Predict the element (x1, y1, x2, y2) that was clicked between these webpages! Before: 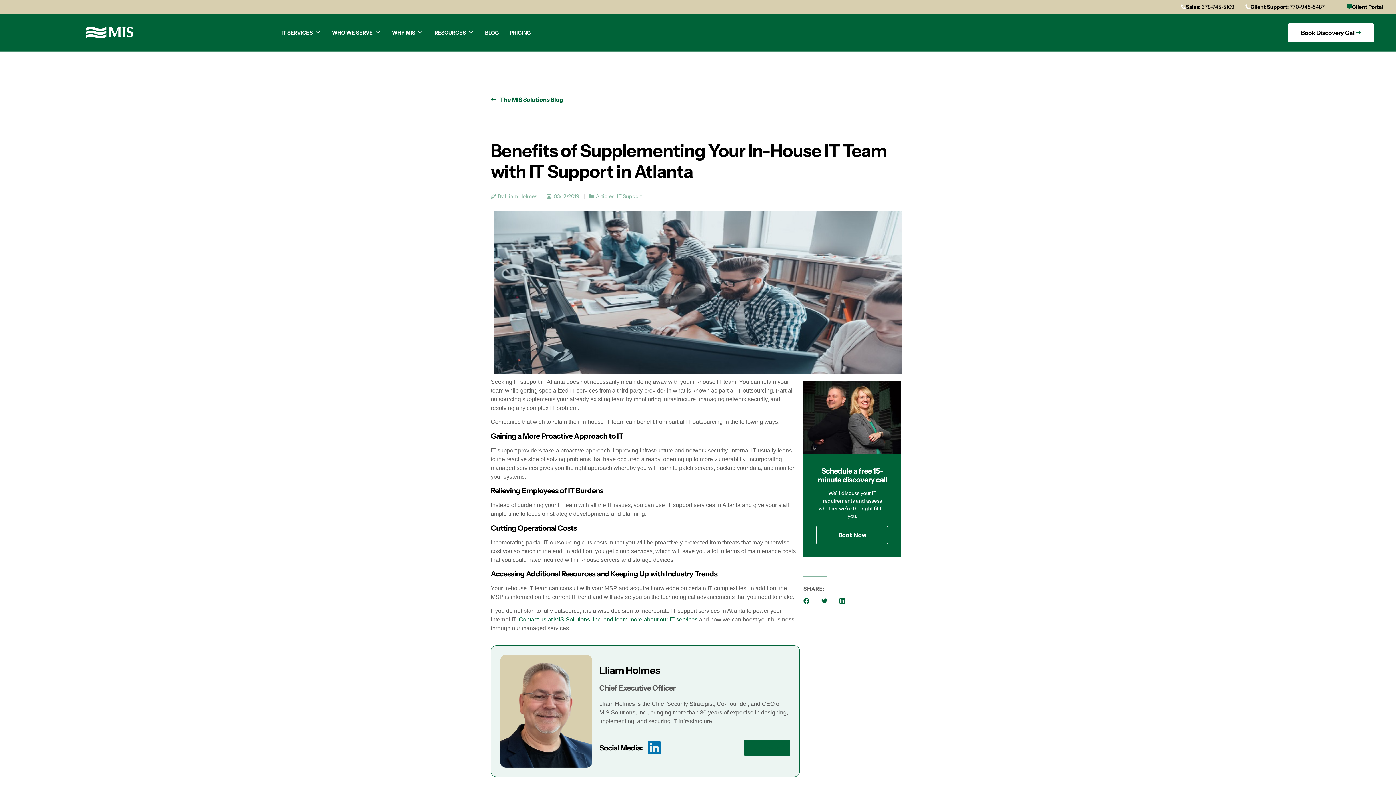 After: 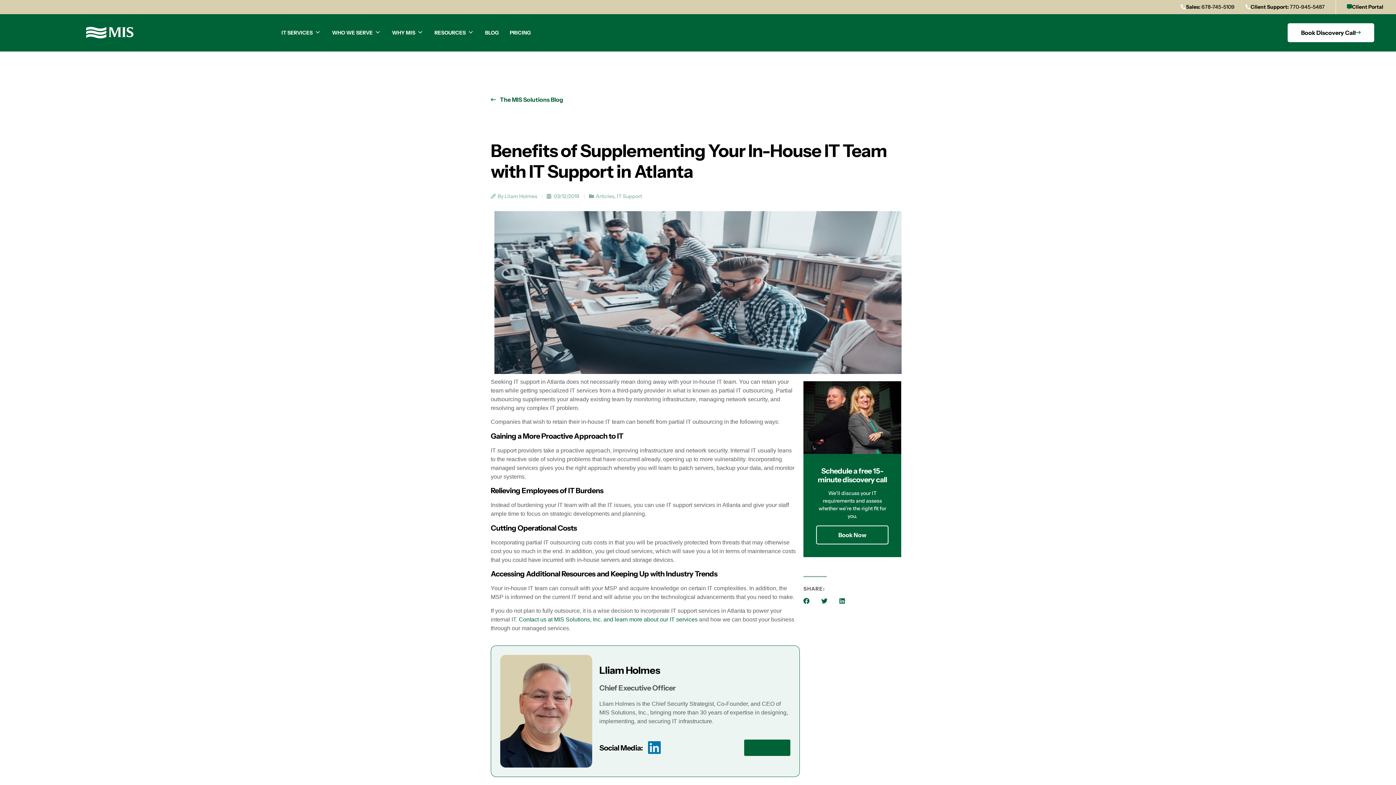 Action: bbox: (647, 740, 661, 755)